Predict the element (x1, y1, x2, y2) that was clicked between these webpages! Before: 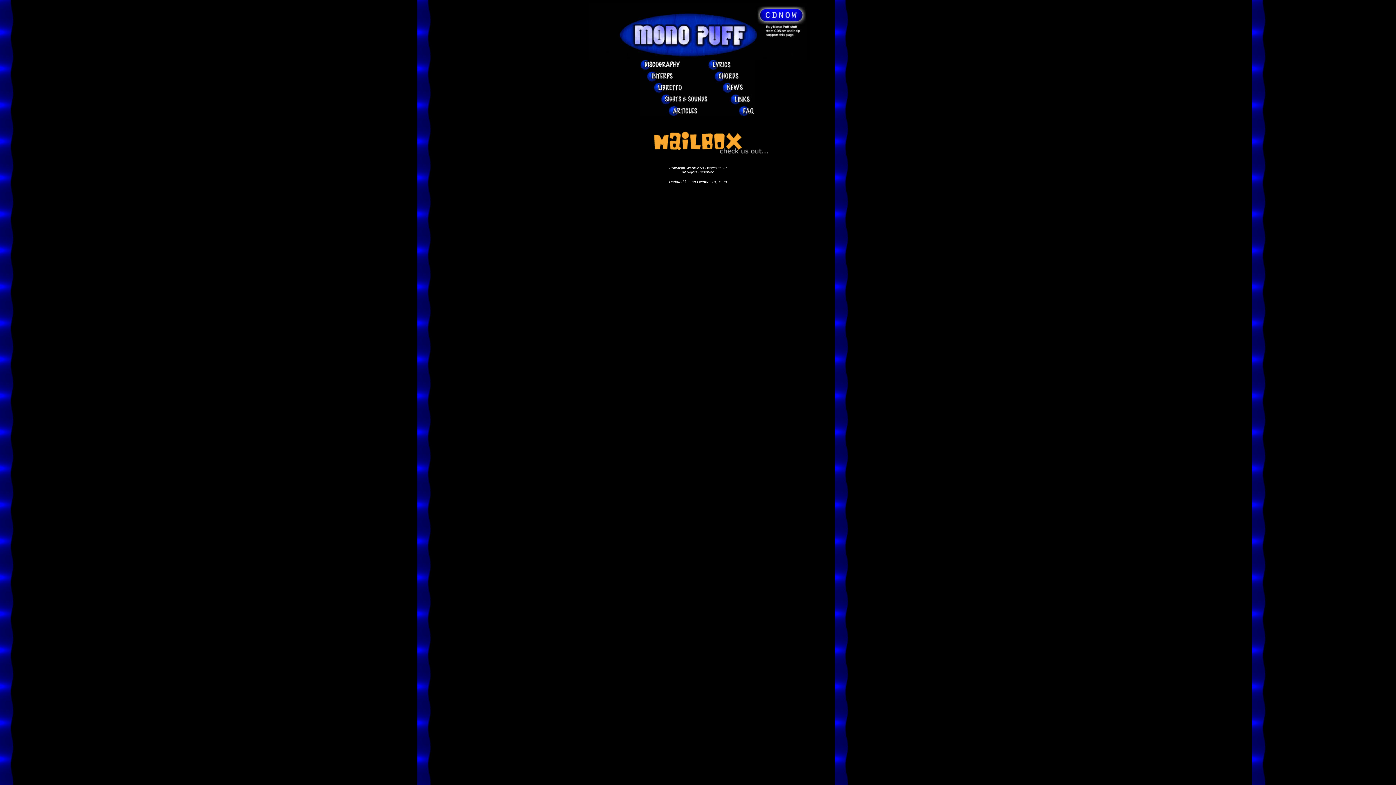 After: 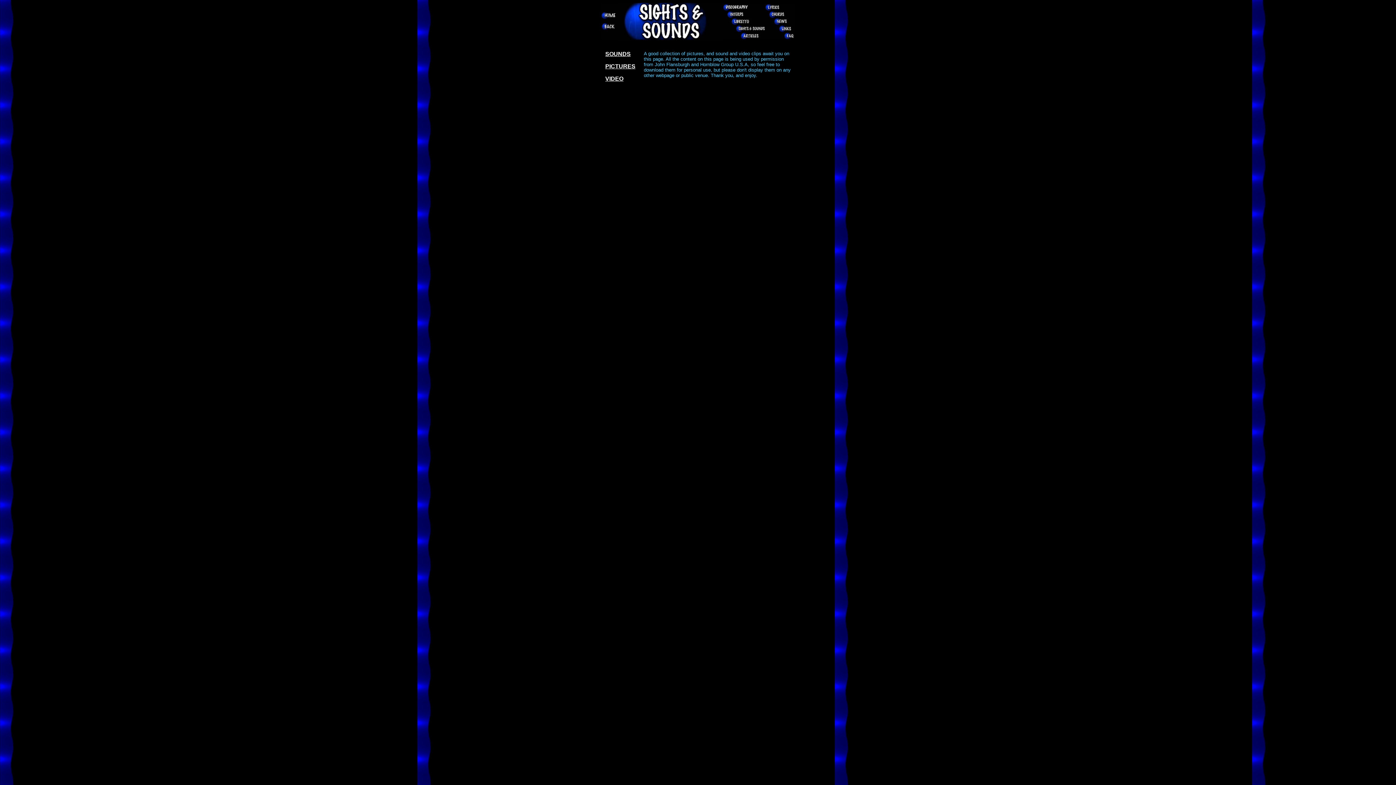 Action: bbox: (640, 100, 708, 106)